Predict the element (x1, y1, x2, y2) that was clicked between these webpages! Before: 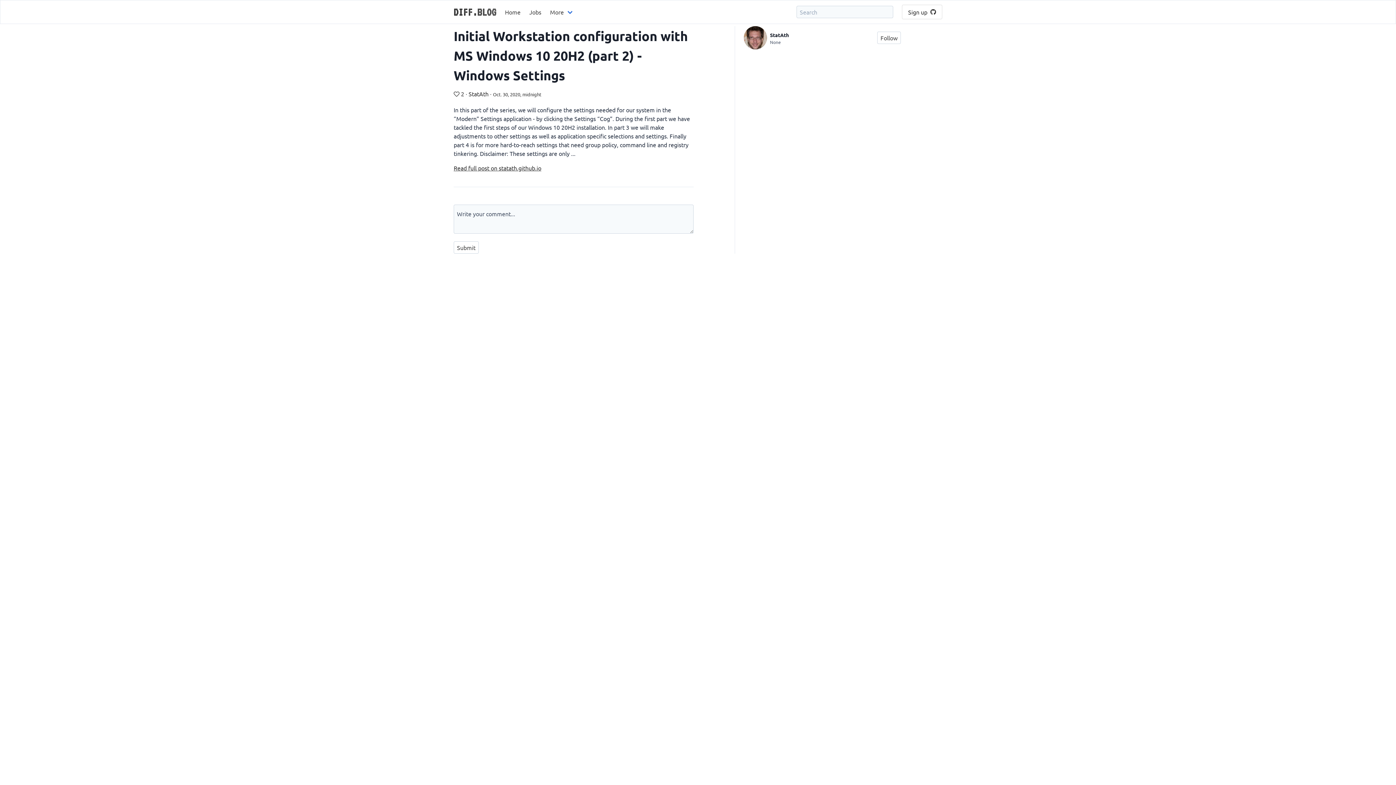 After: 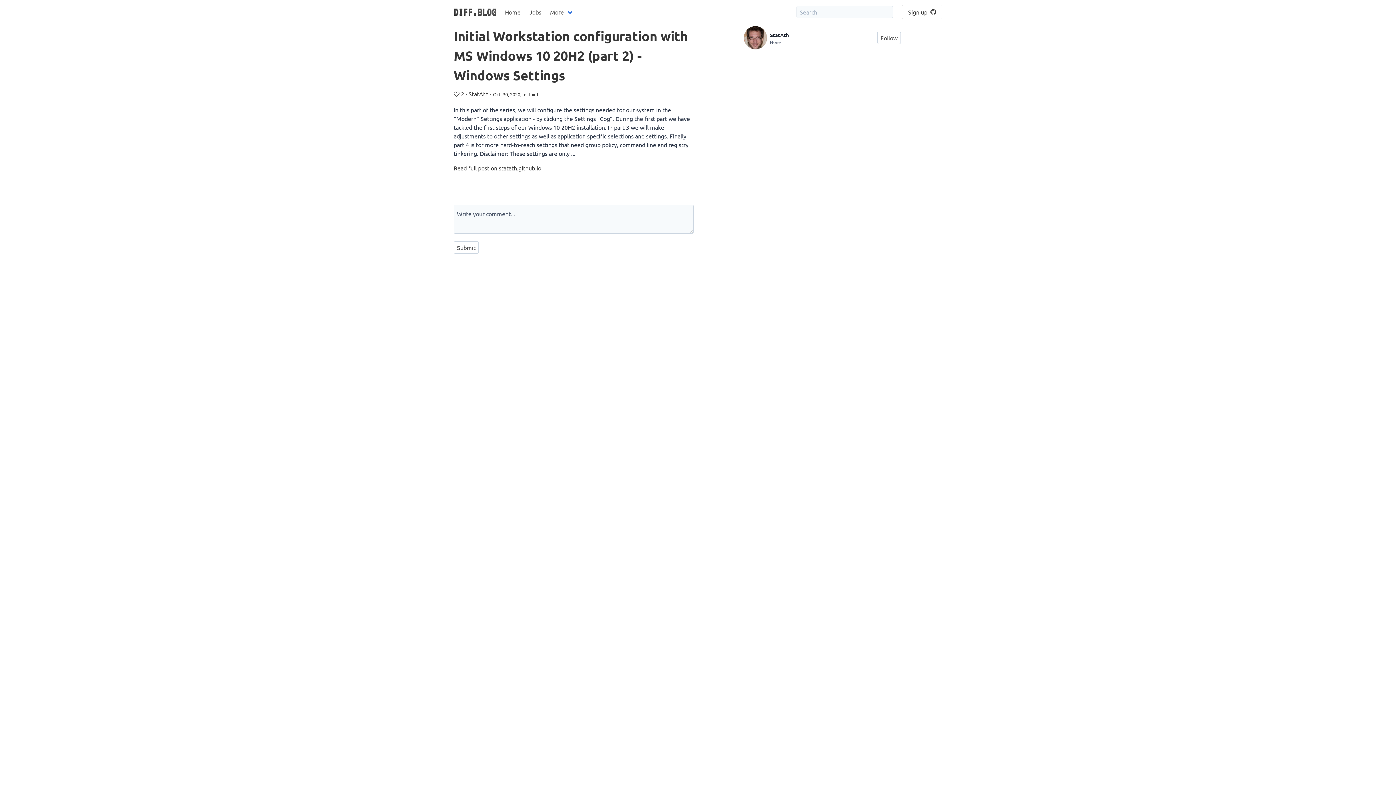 Action: bbox: (453, 28, 688, 83) label: Initial Workstation configuration with MS Windows 10 20H2 (part 2) - Windows Settings